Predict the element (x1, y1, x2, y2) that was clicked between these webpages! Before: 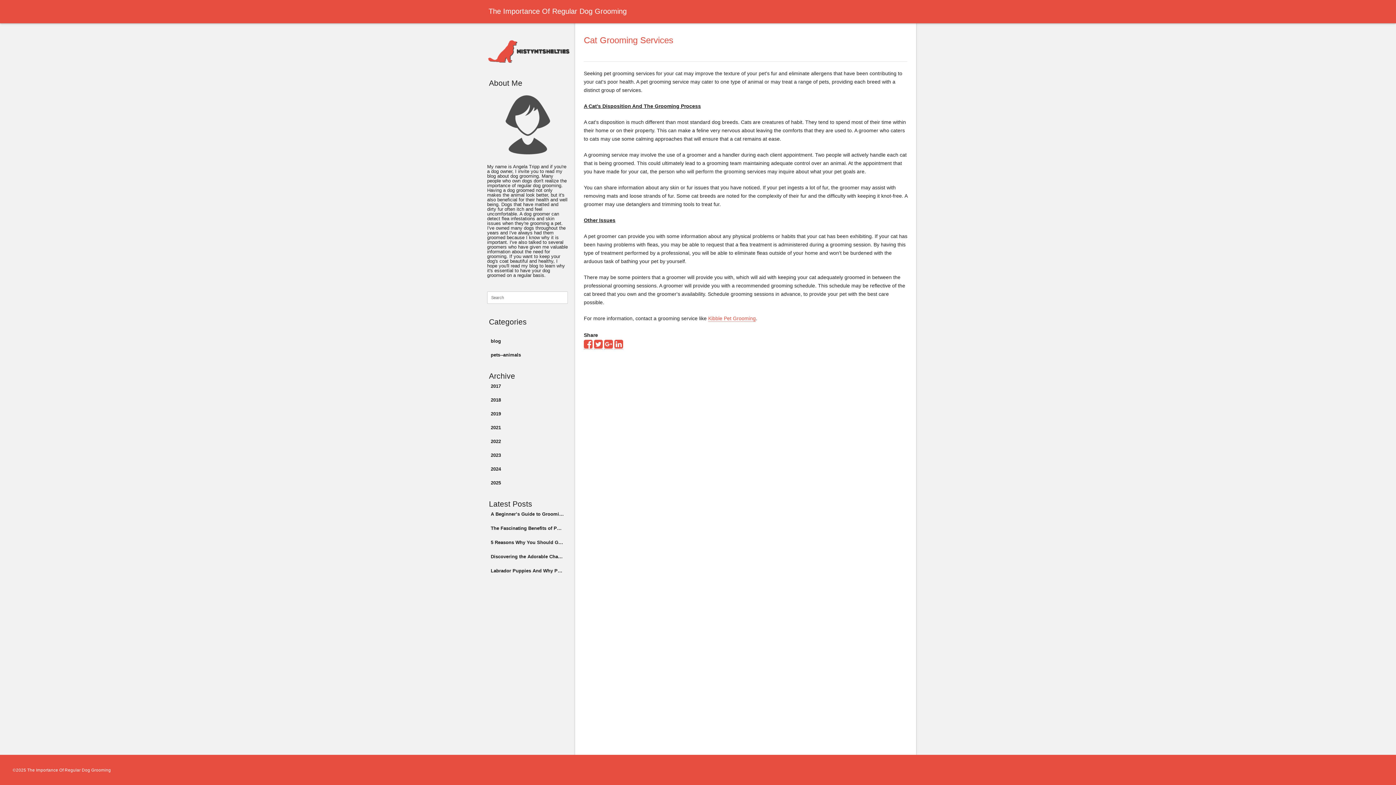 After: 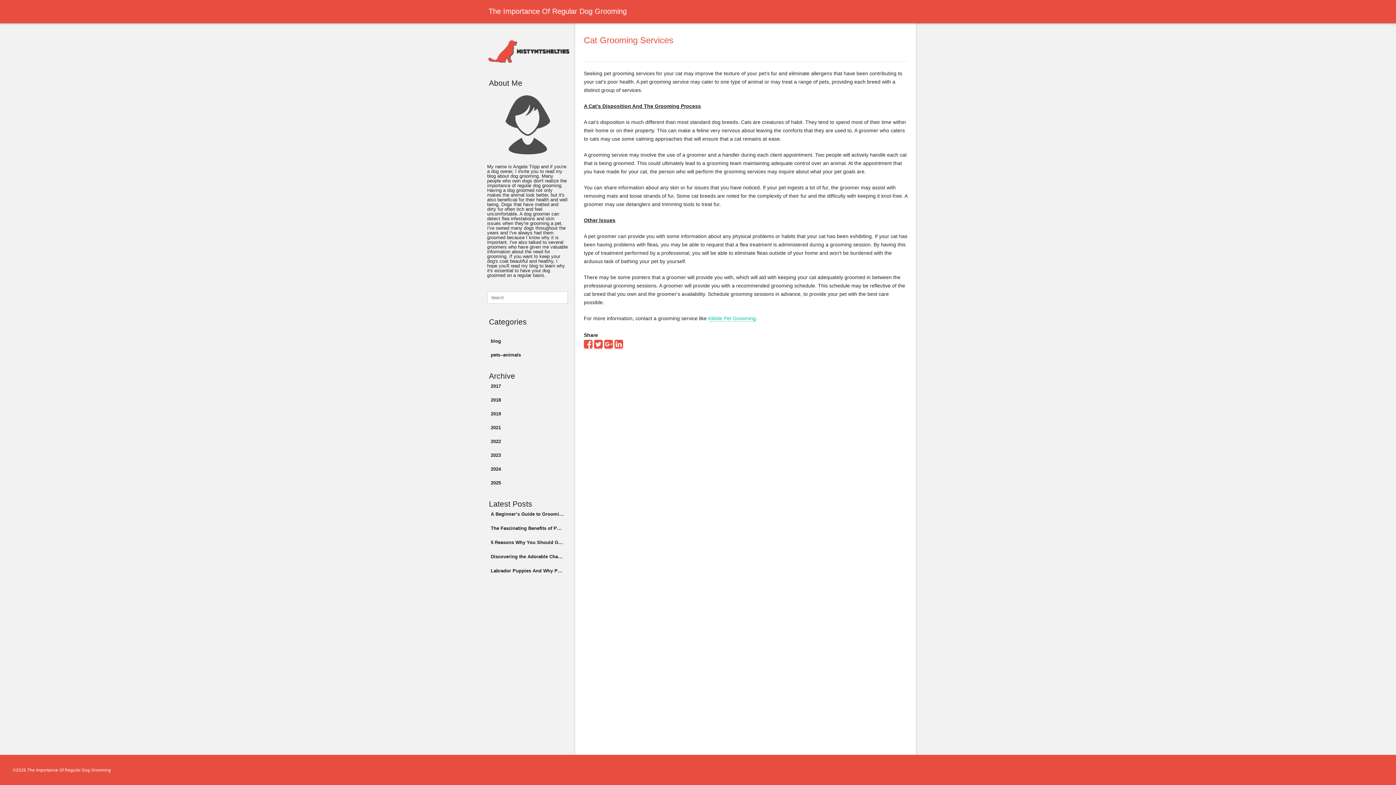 Action: label: Kibble Pet Grooming bbox: (708, 315, 756, 321)